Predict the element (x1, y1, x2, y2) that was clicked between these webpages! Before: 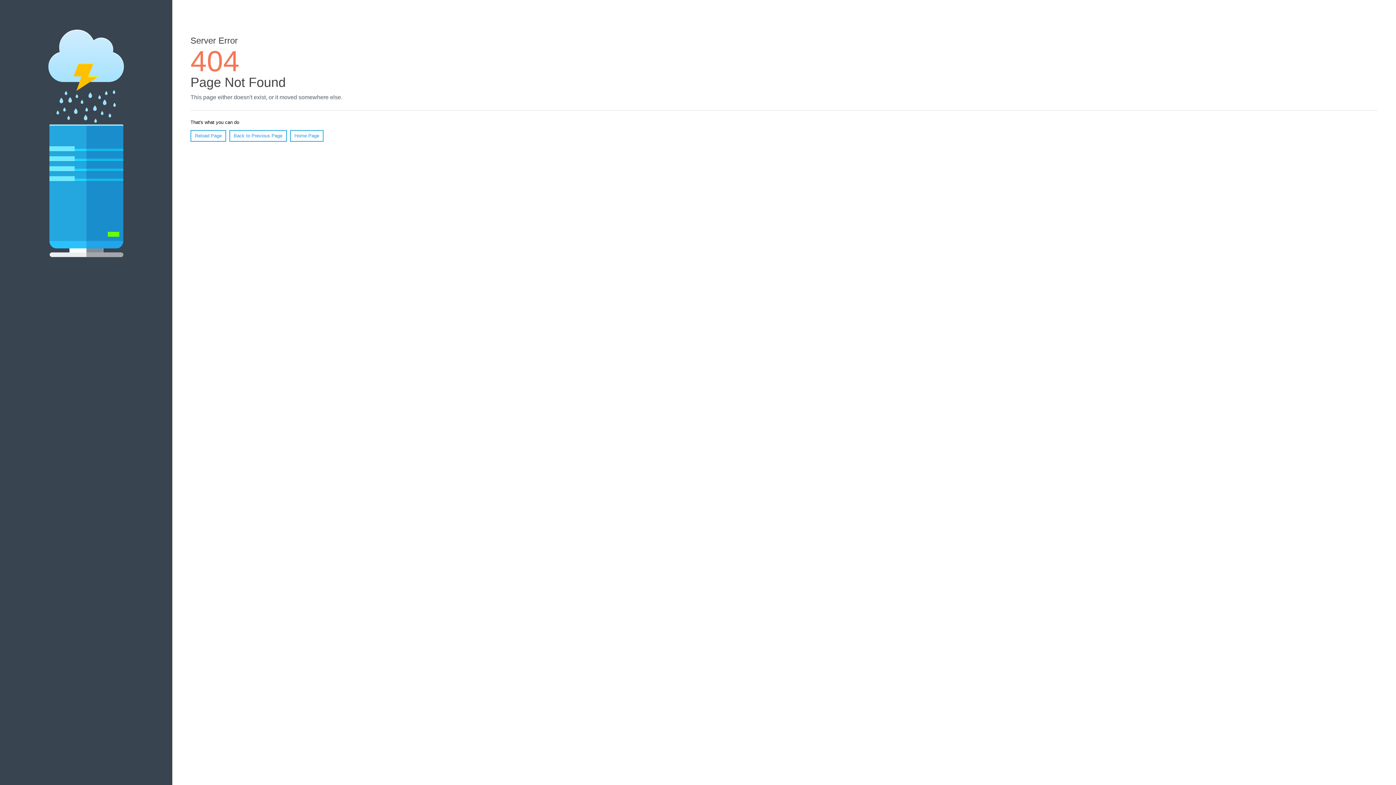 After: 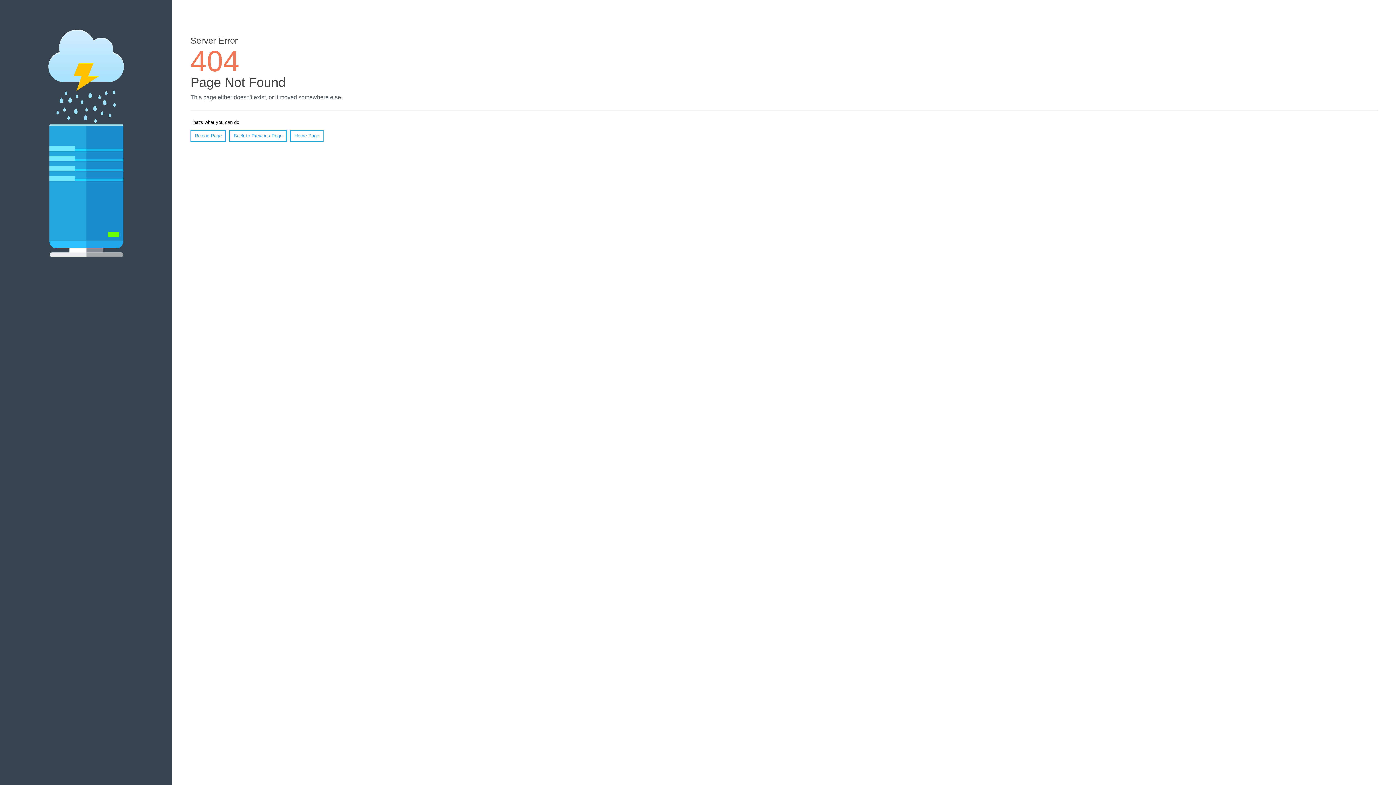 Action: label: Reload Page bbox: (190, 130, 226, 141)